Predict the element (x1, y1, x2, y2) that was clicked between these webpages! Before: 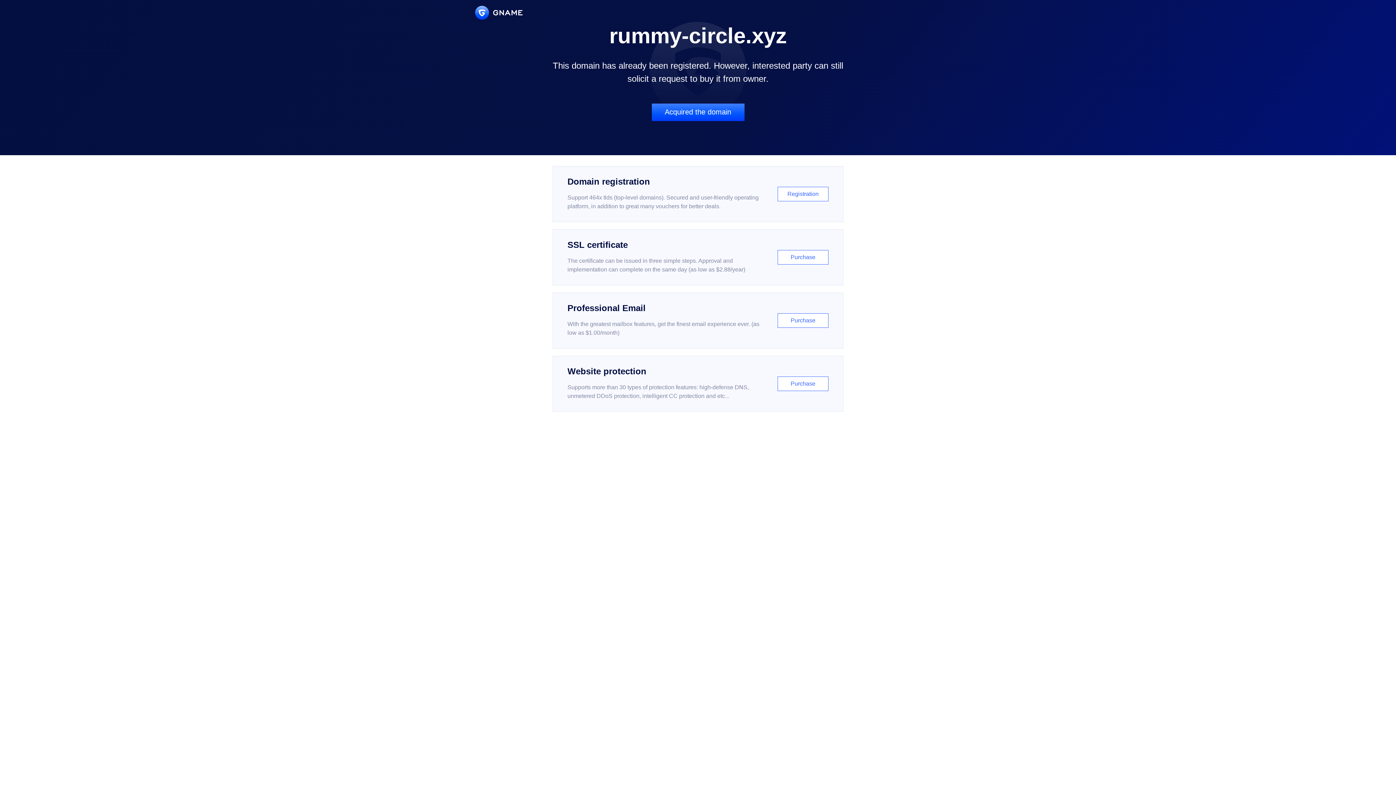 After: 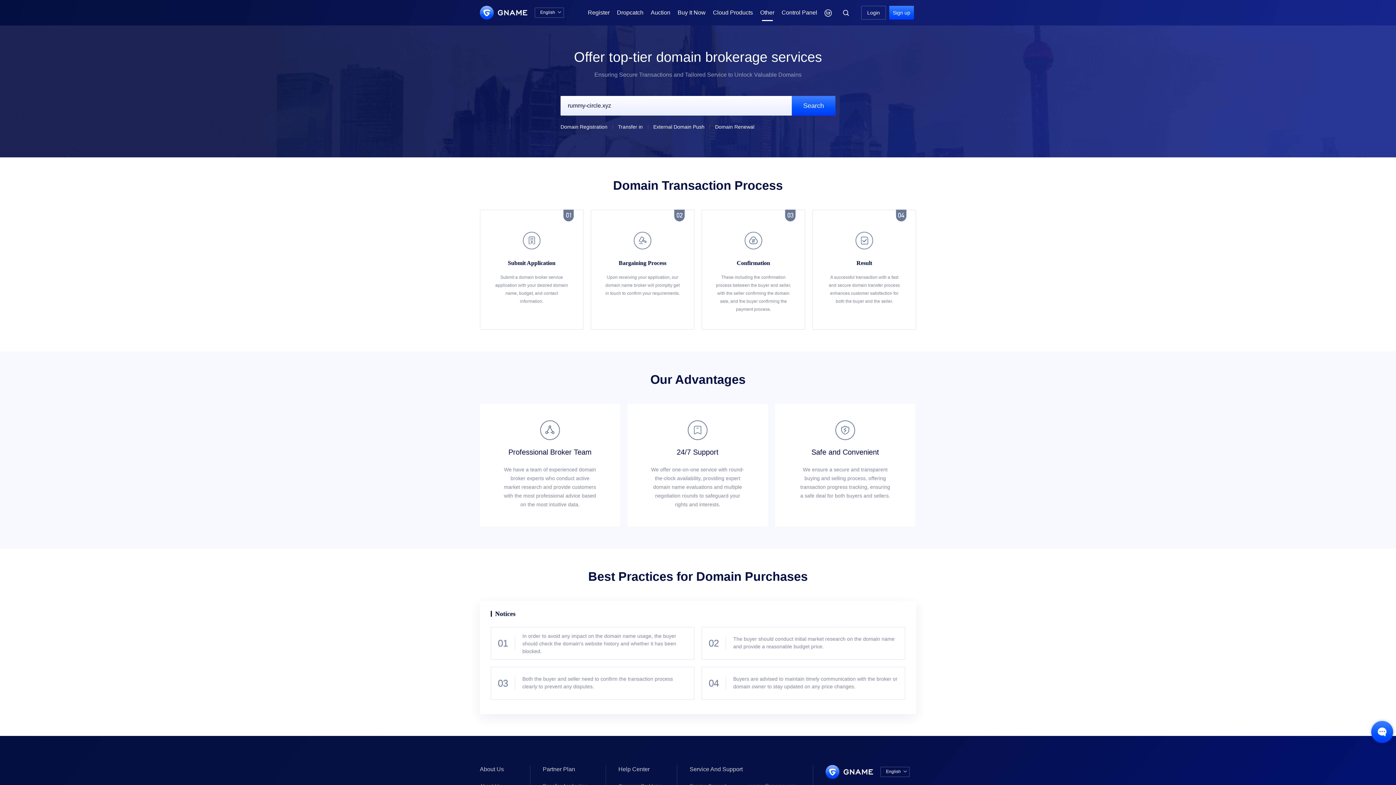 Action: label: Acquired the domain bbox: (651, 103, 744, 121)